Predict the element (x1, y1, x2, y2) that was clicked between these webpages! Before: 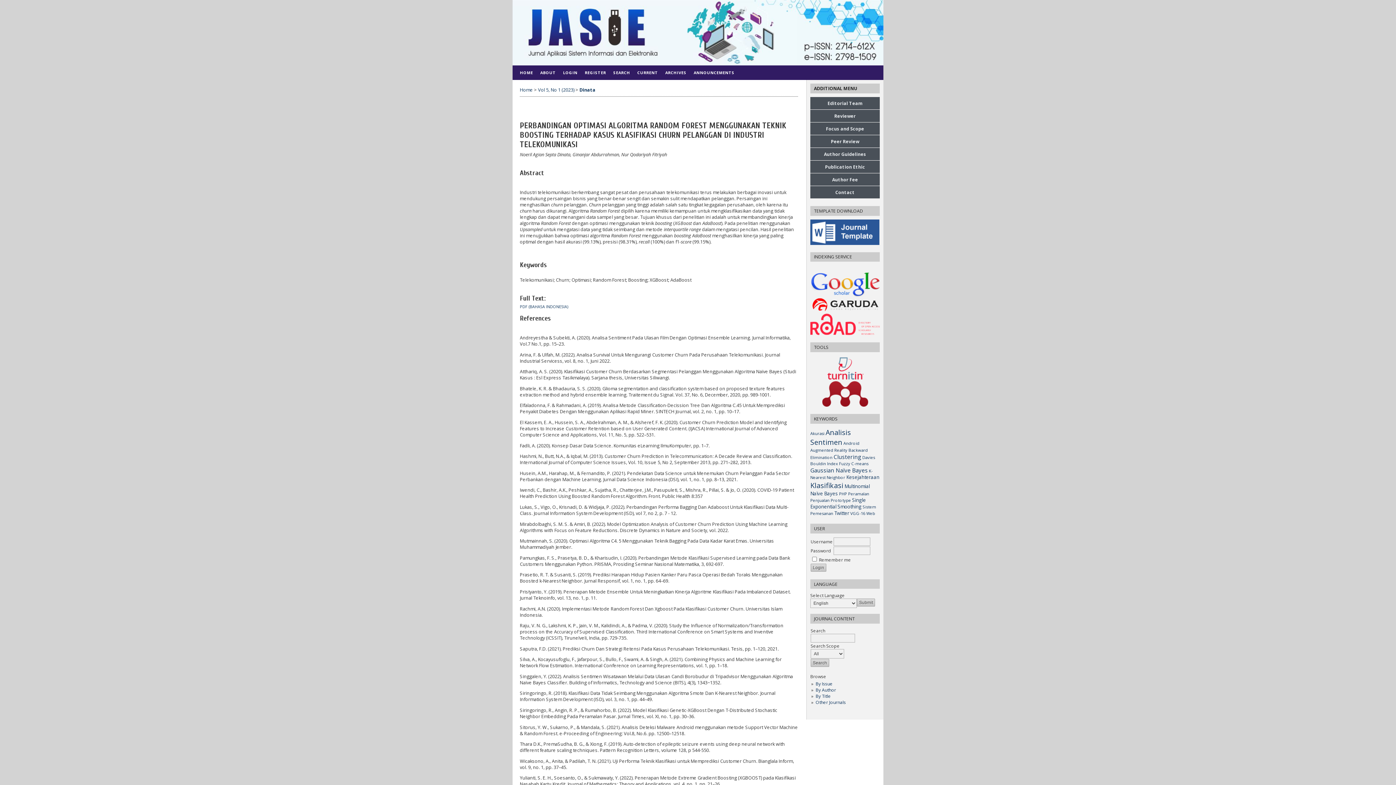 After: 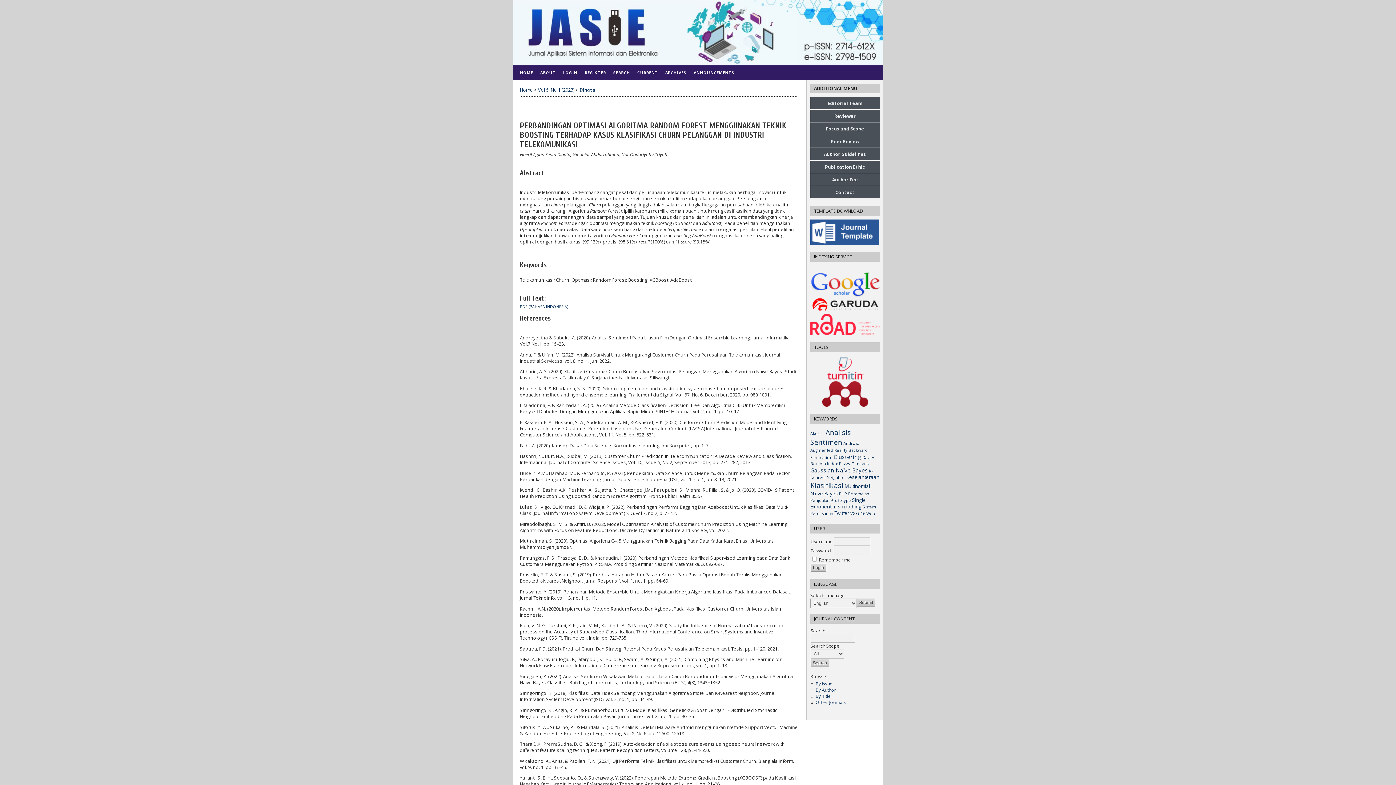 Action: bbox: (810, 309, 880, 315)